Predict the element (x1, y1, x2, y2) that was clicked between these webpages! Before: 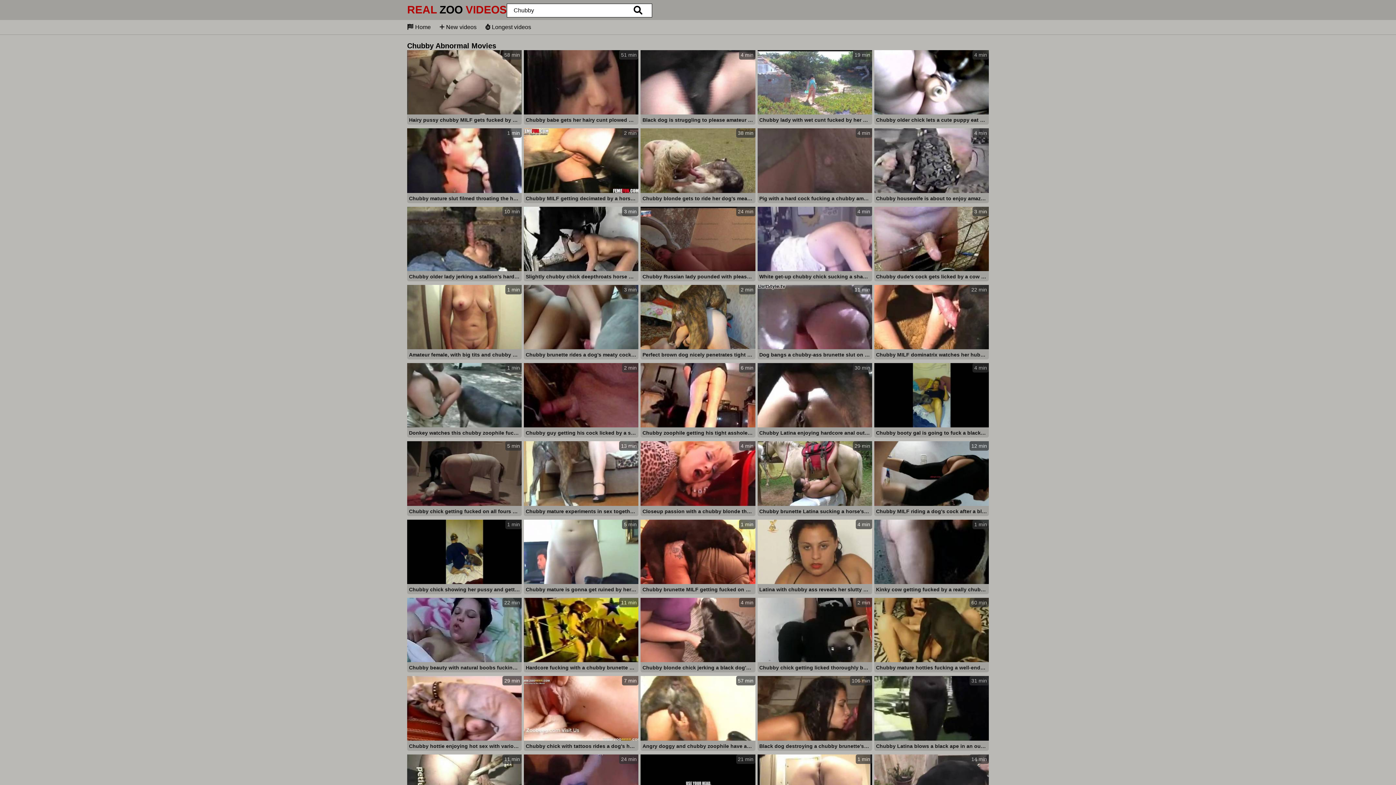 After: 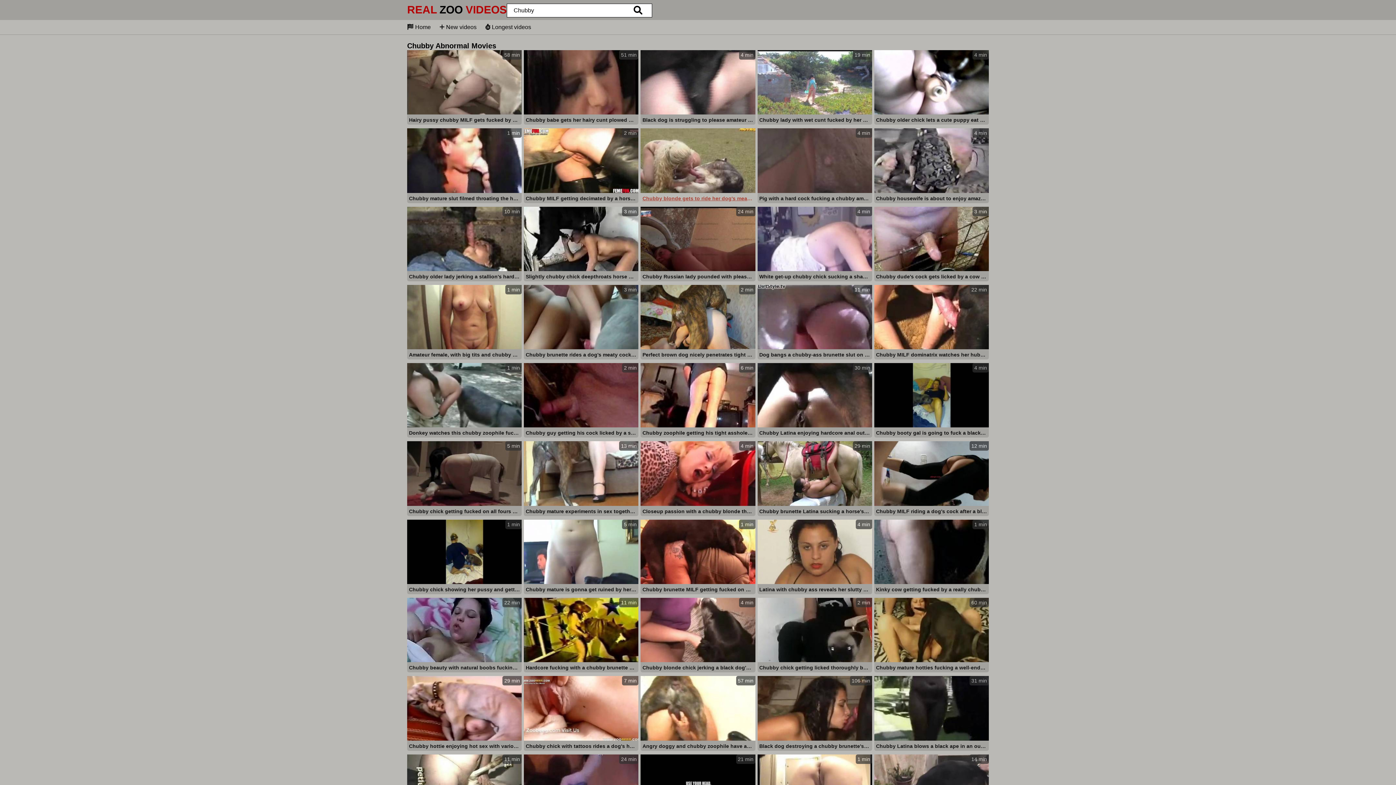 Action: label: 38 min
Chubby blonde gets to ride her dog's meaty boner bbox: (640, 128, 755, 204)